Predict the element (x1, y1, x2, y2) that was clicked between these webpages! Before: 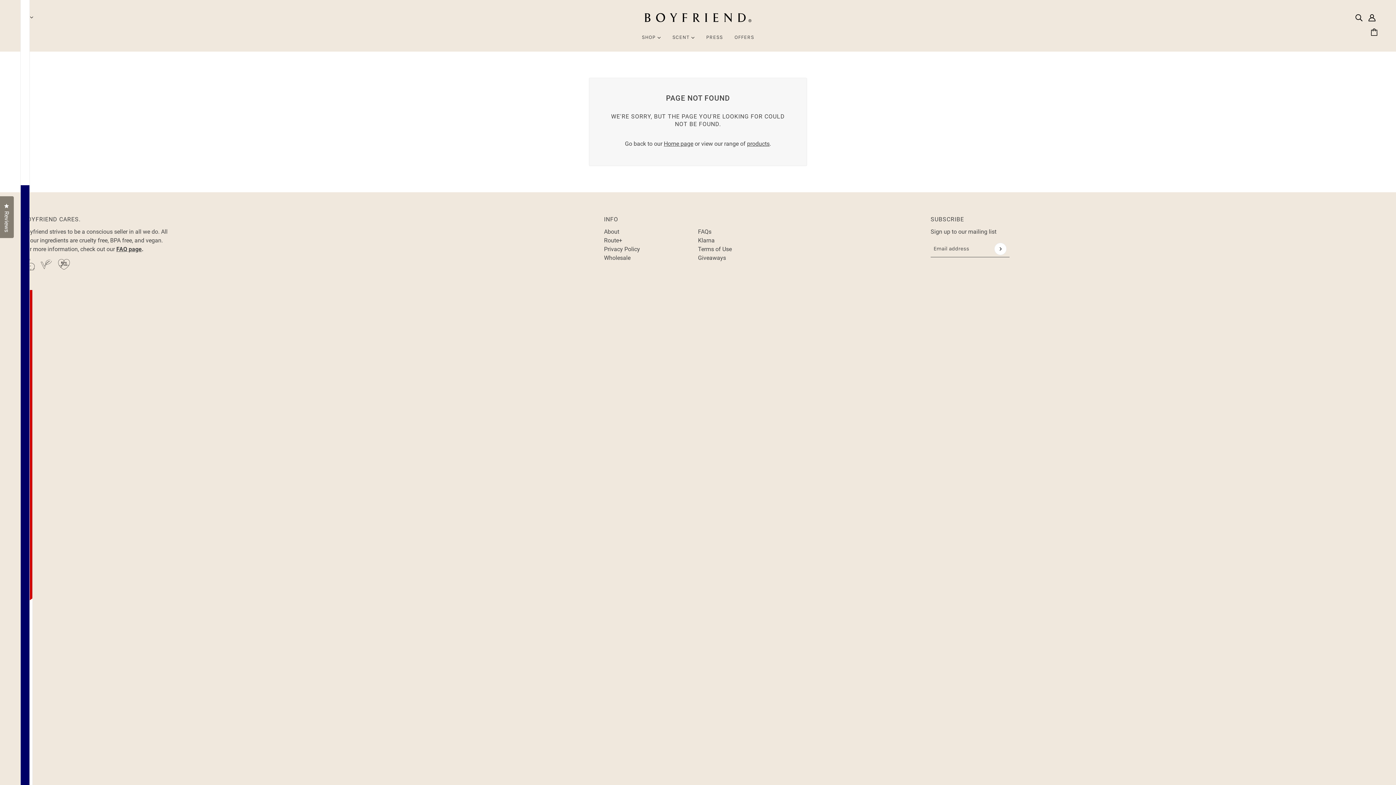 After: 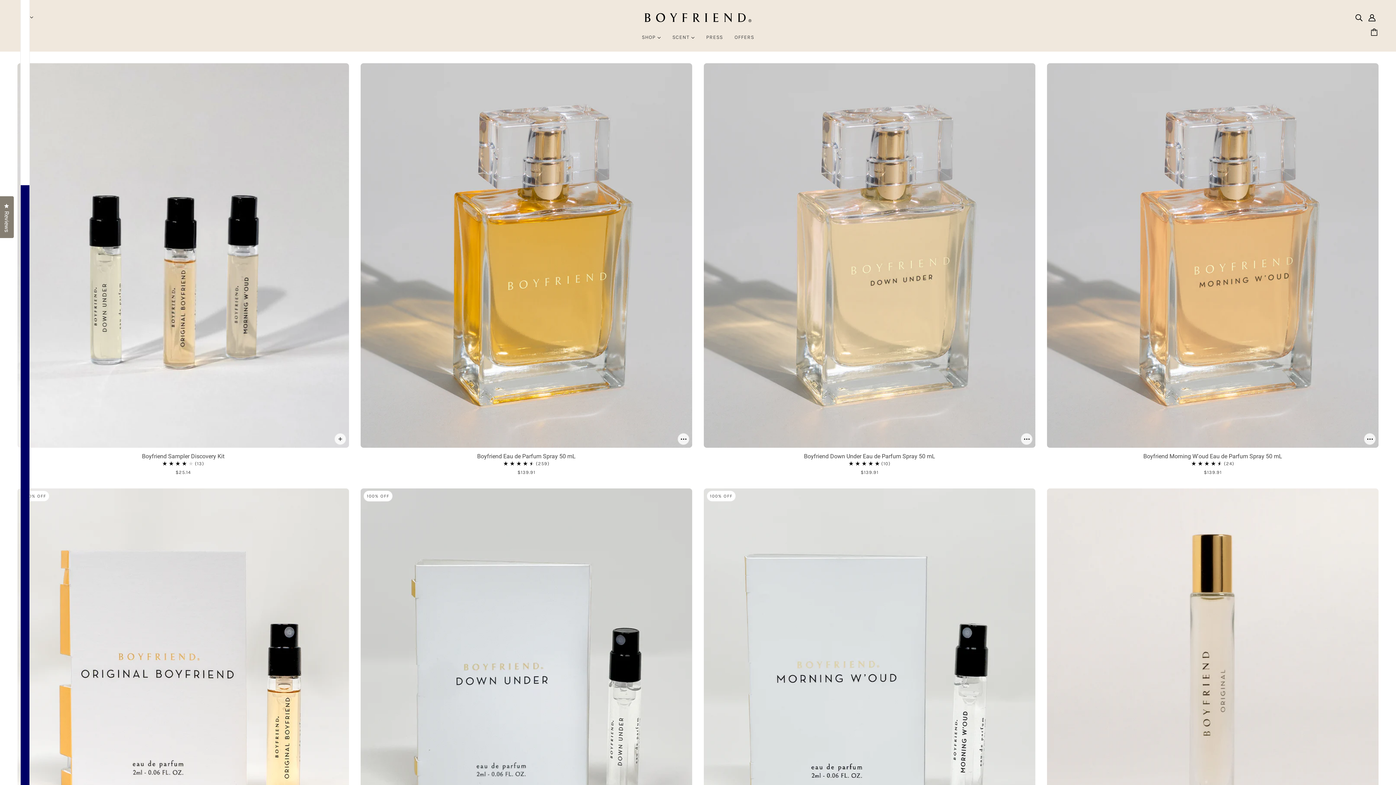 Action: bbox: (636, 29, 666, 51) label: SHOP 